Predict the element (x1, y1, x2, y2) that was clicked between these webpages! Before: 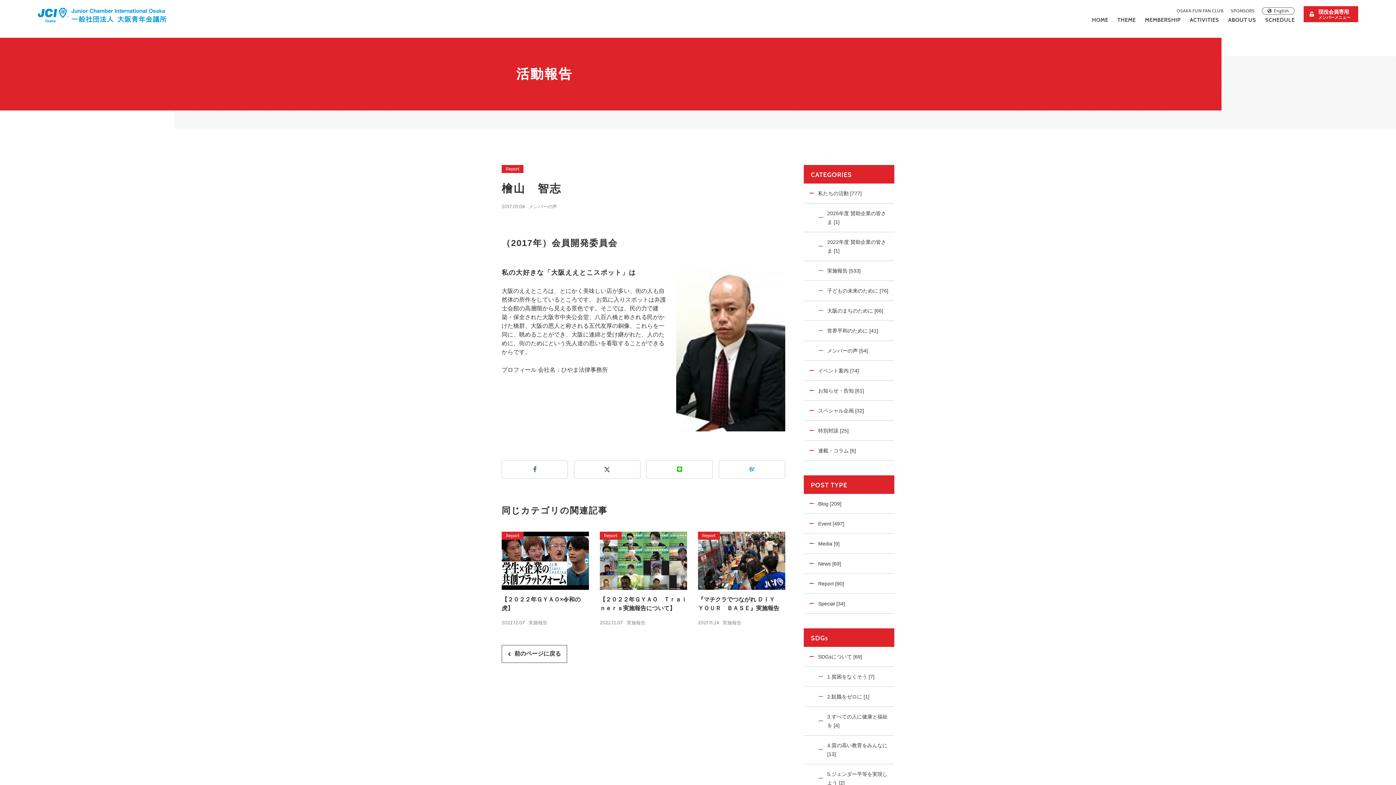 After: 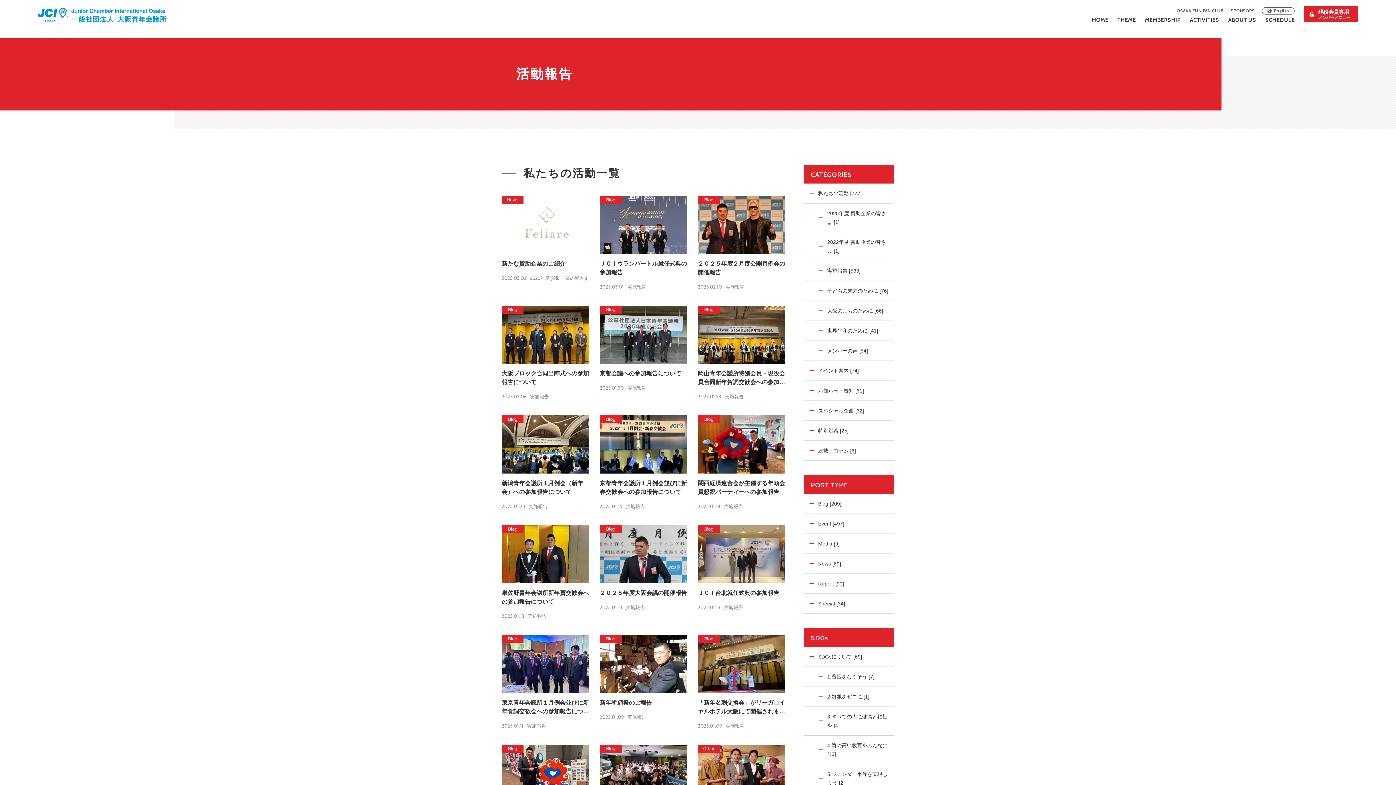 Action: bbox: (803, 183, 894, 203) label: 私たちの活動 [777]